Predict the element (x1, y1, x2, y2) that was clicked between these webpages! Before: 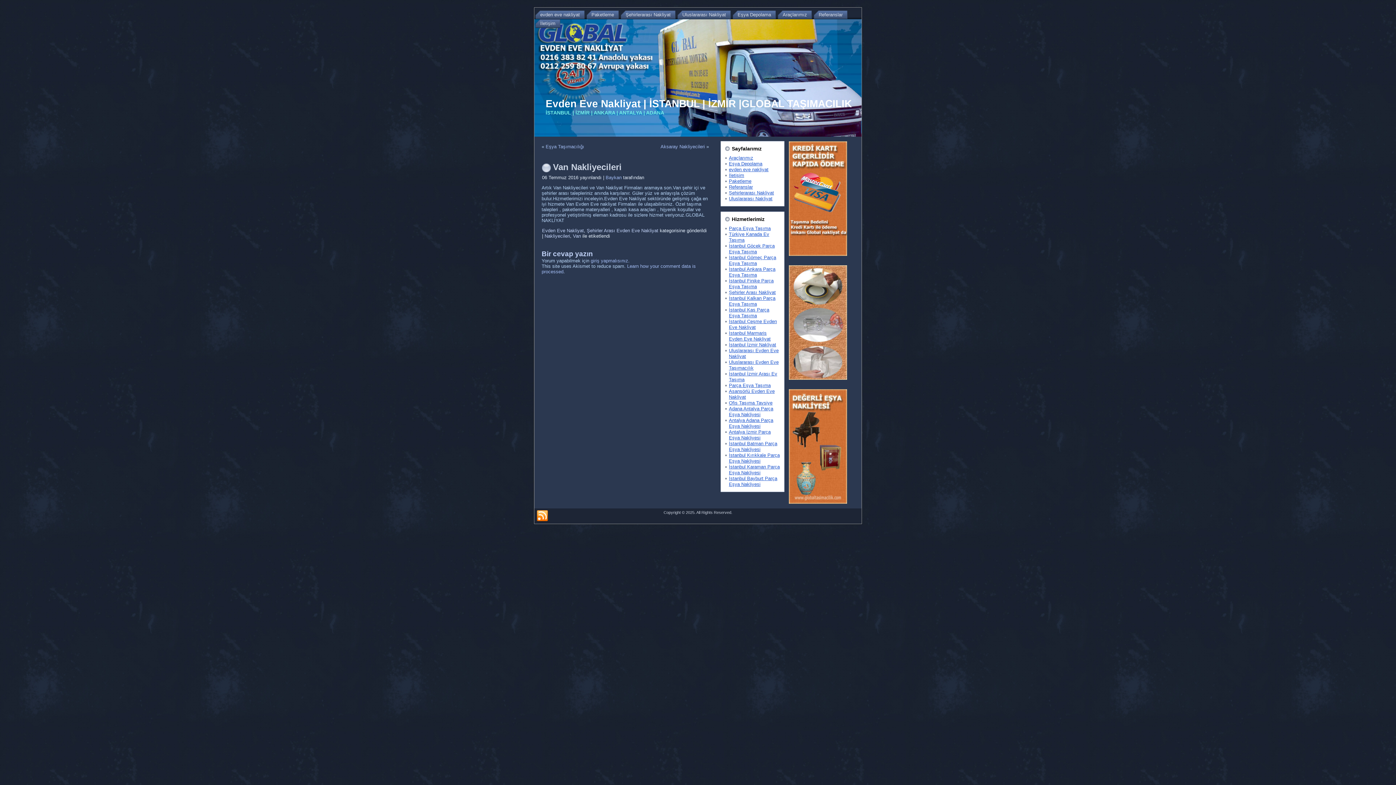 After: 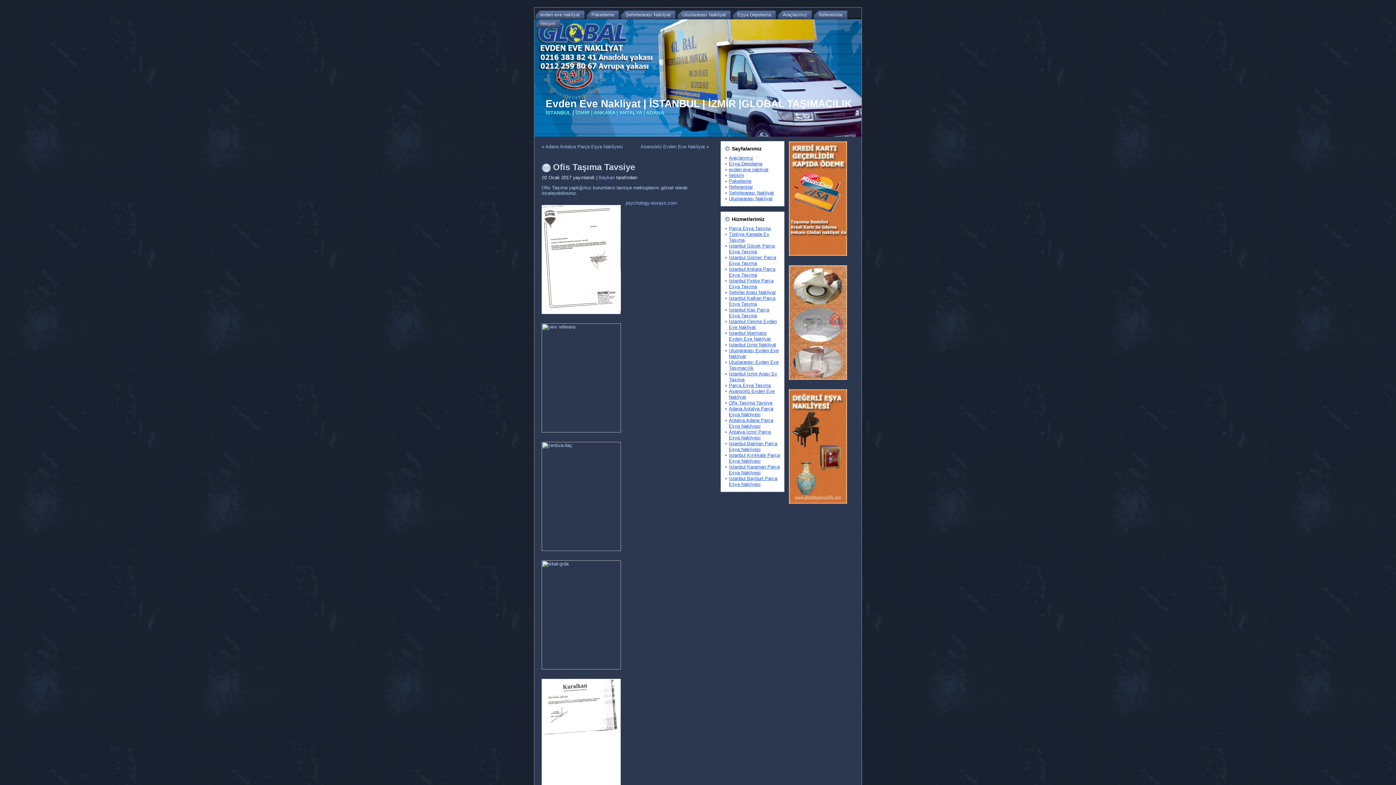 Action: label: Ofis Taşıma Tavsiye bbox: (729, 400, 772, 405)